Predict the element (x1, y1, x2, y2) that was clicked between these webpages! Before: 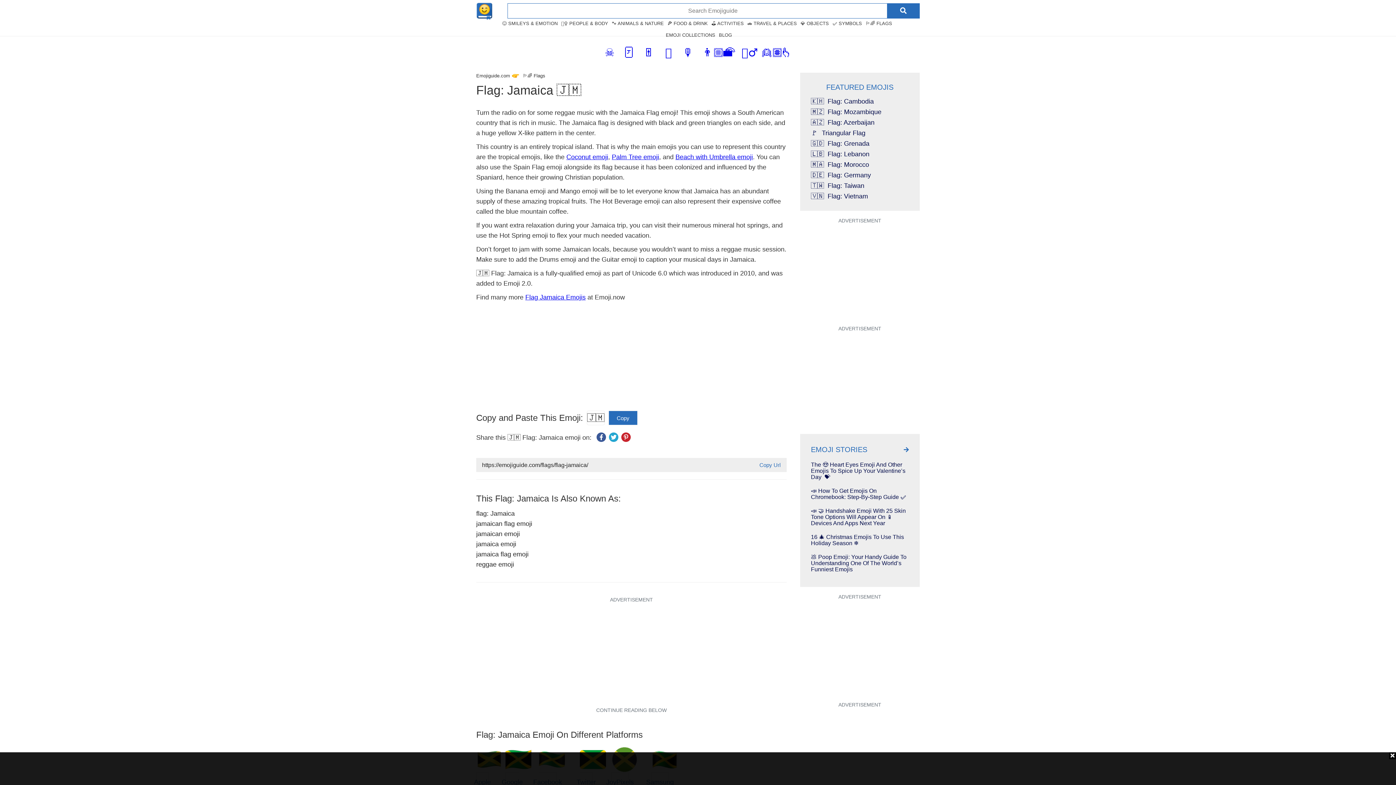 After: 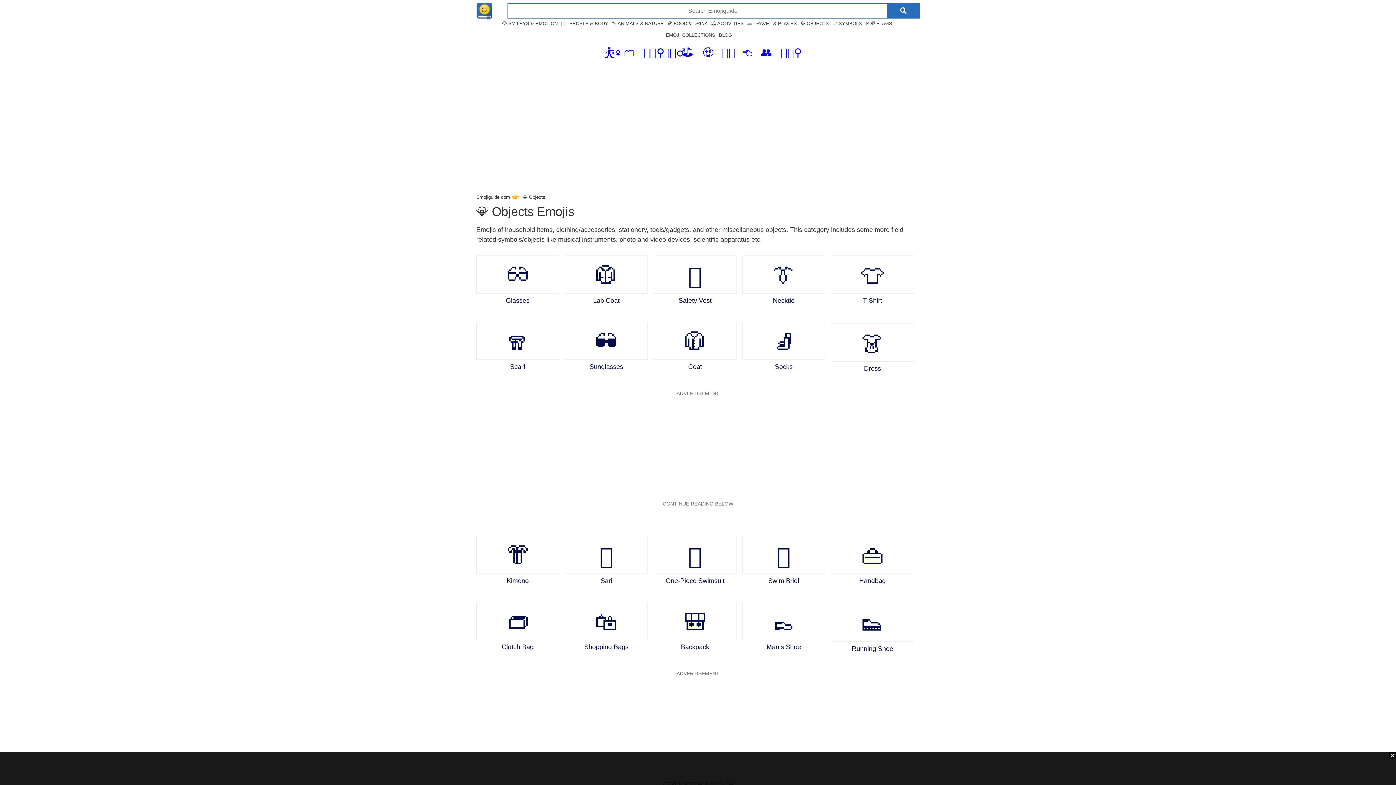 Action: label: 💎 OBJECTS bbox: (800, 20, 829, 26)